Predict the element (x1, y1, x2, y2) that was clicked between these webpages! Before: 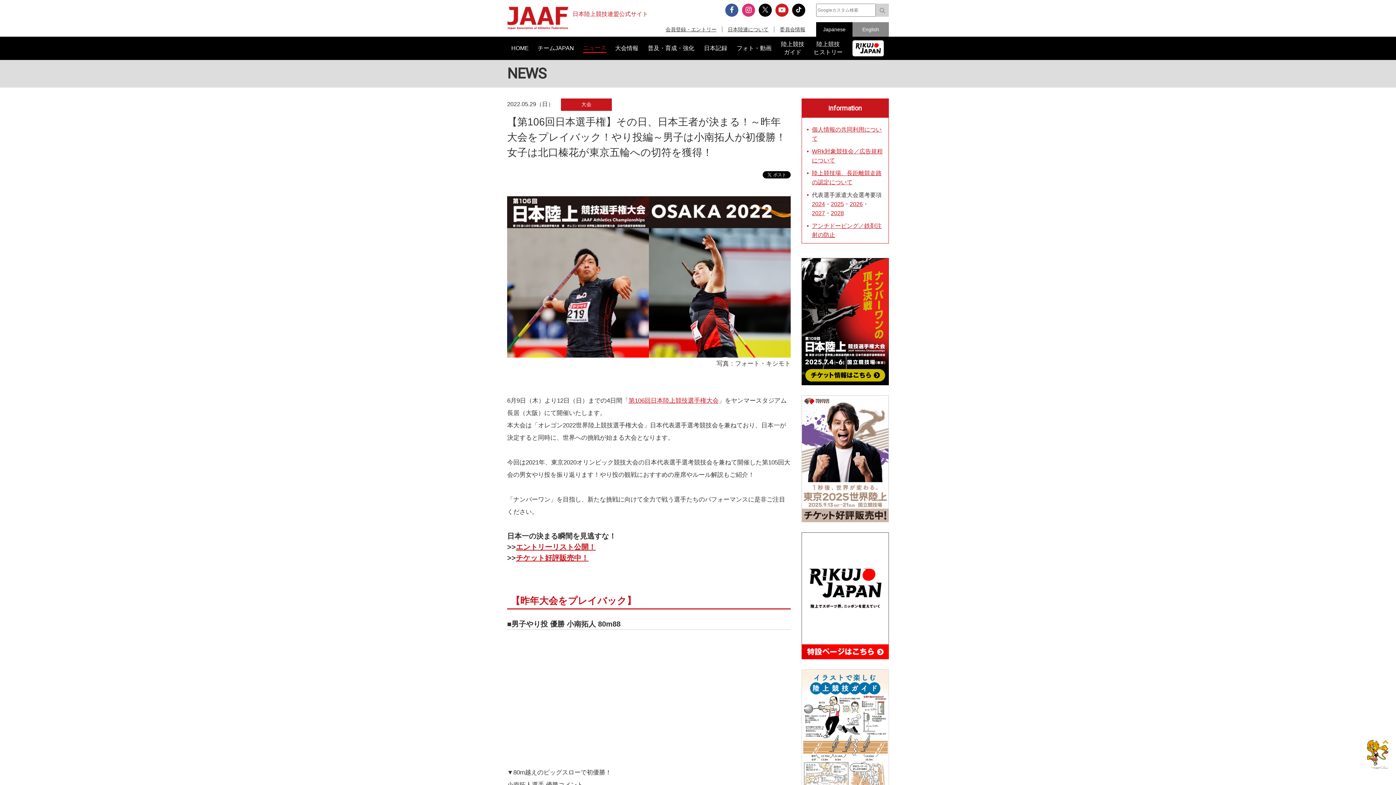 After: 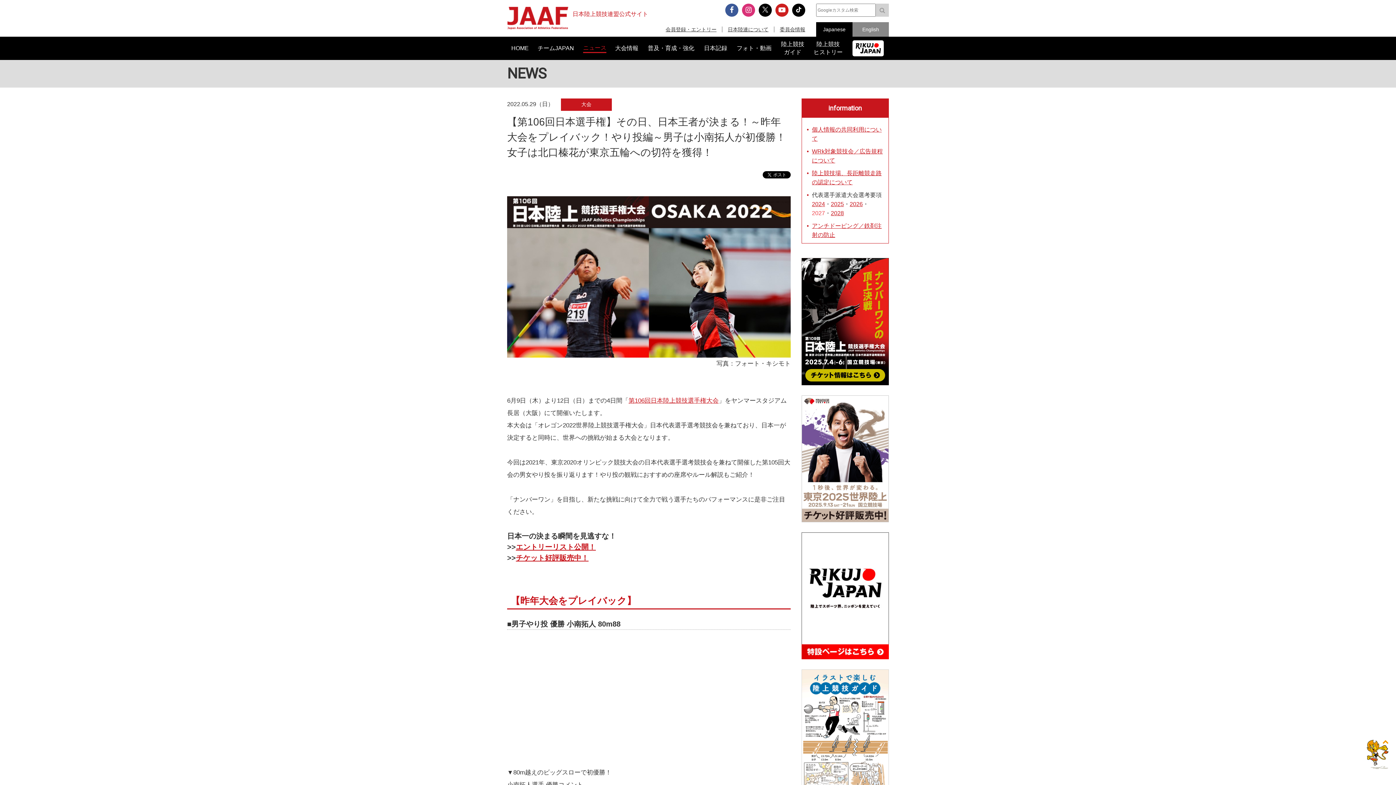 Action: label: 2027 bbox: (812, 210, 825, 216)